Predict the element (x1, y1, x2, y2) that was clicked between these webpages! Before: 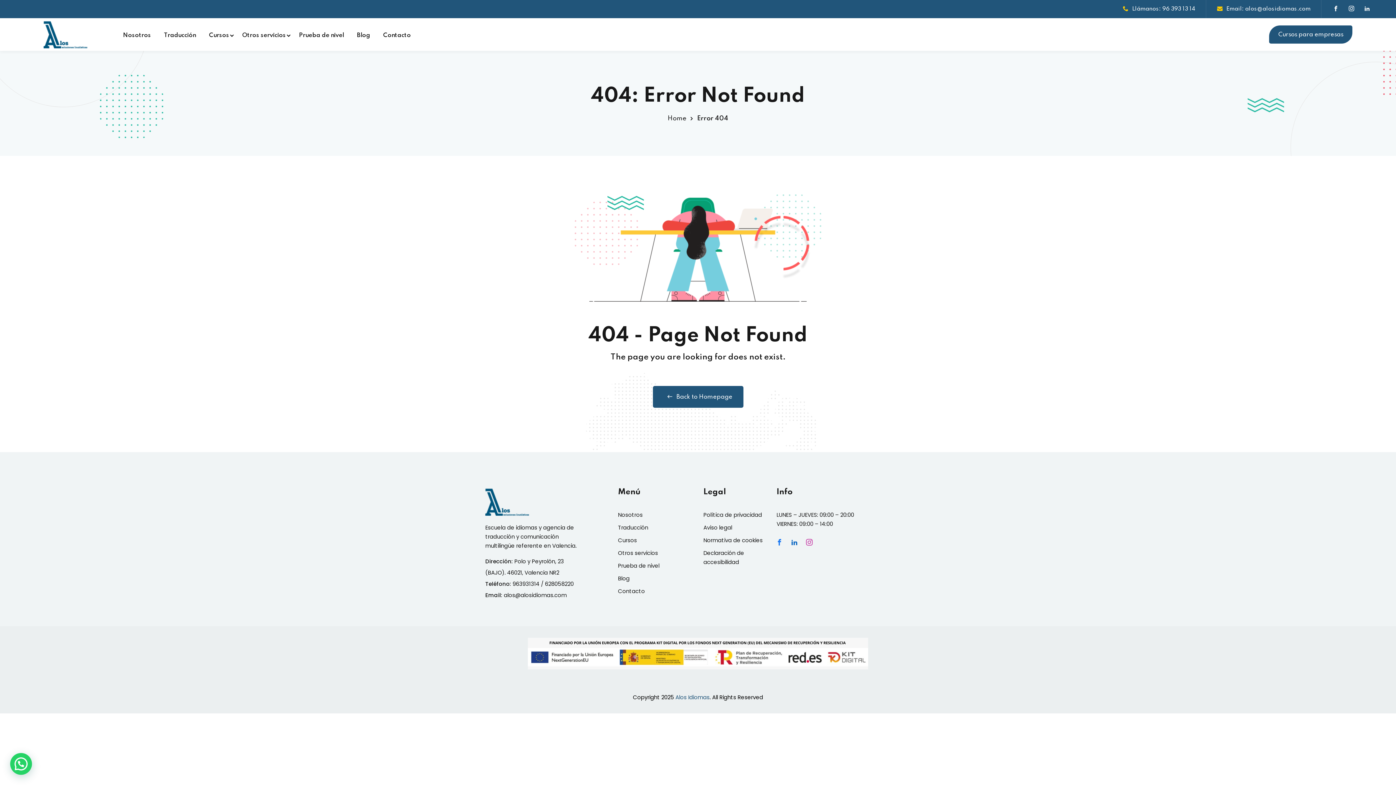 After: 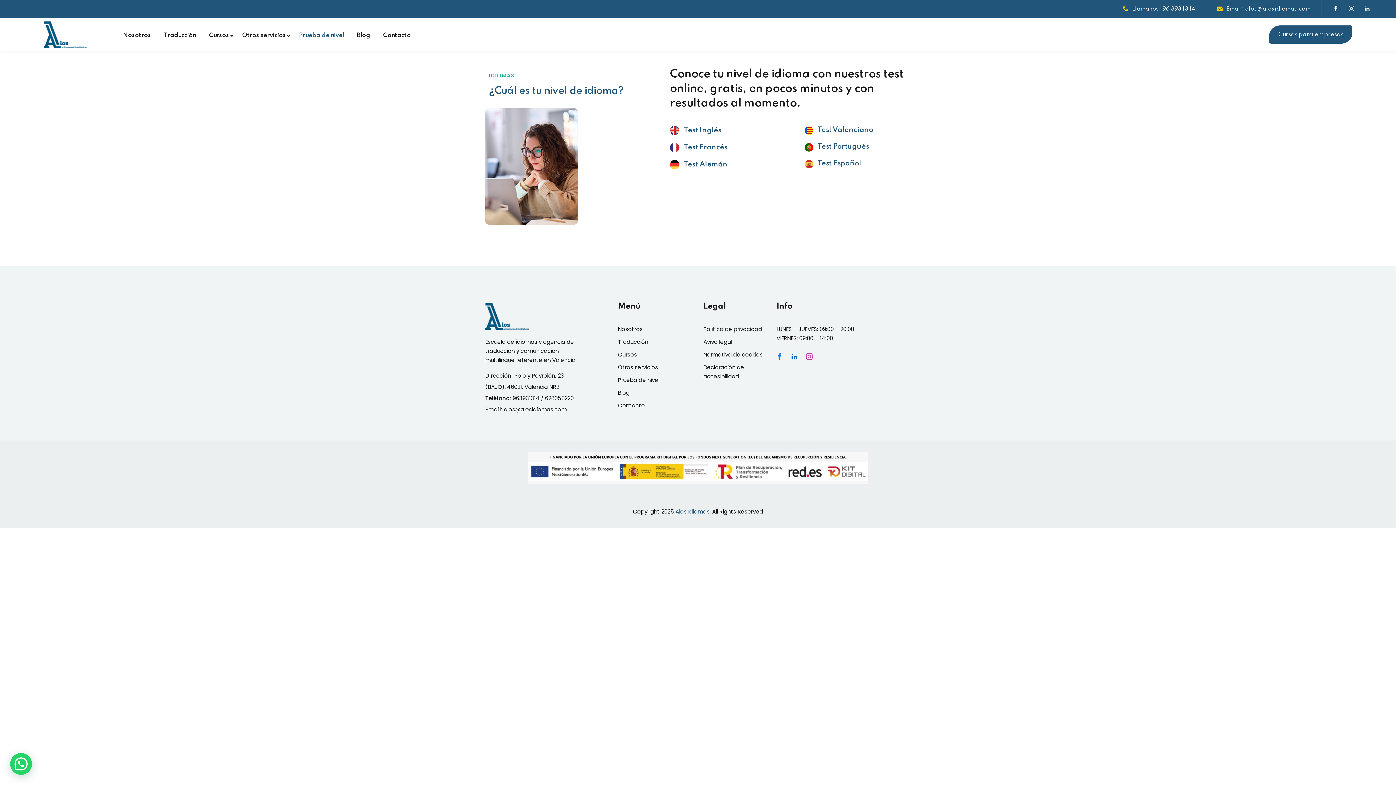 Action: label: Prueba de nivel bbox: (618, 562, 659, 569)